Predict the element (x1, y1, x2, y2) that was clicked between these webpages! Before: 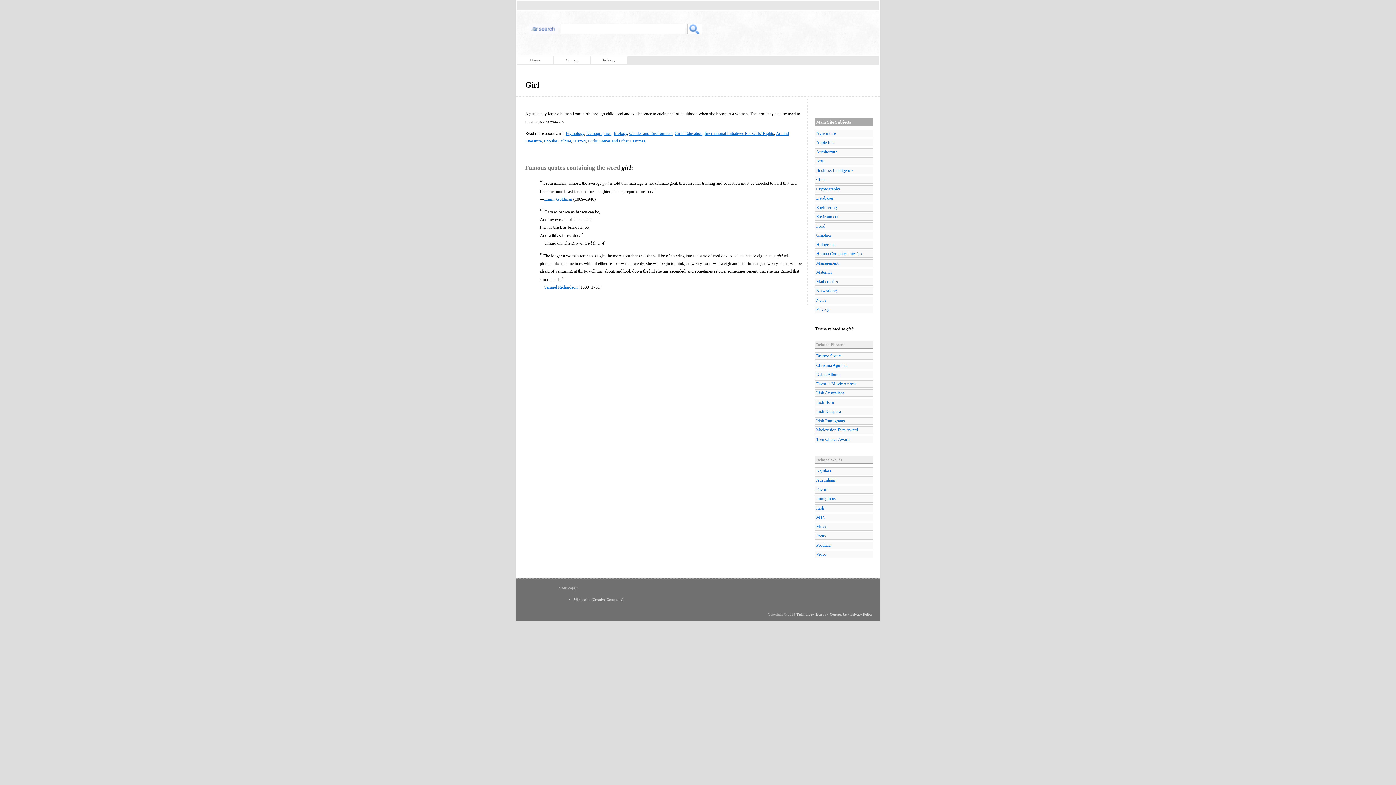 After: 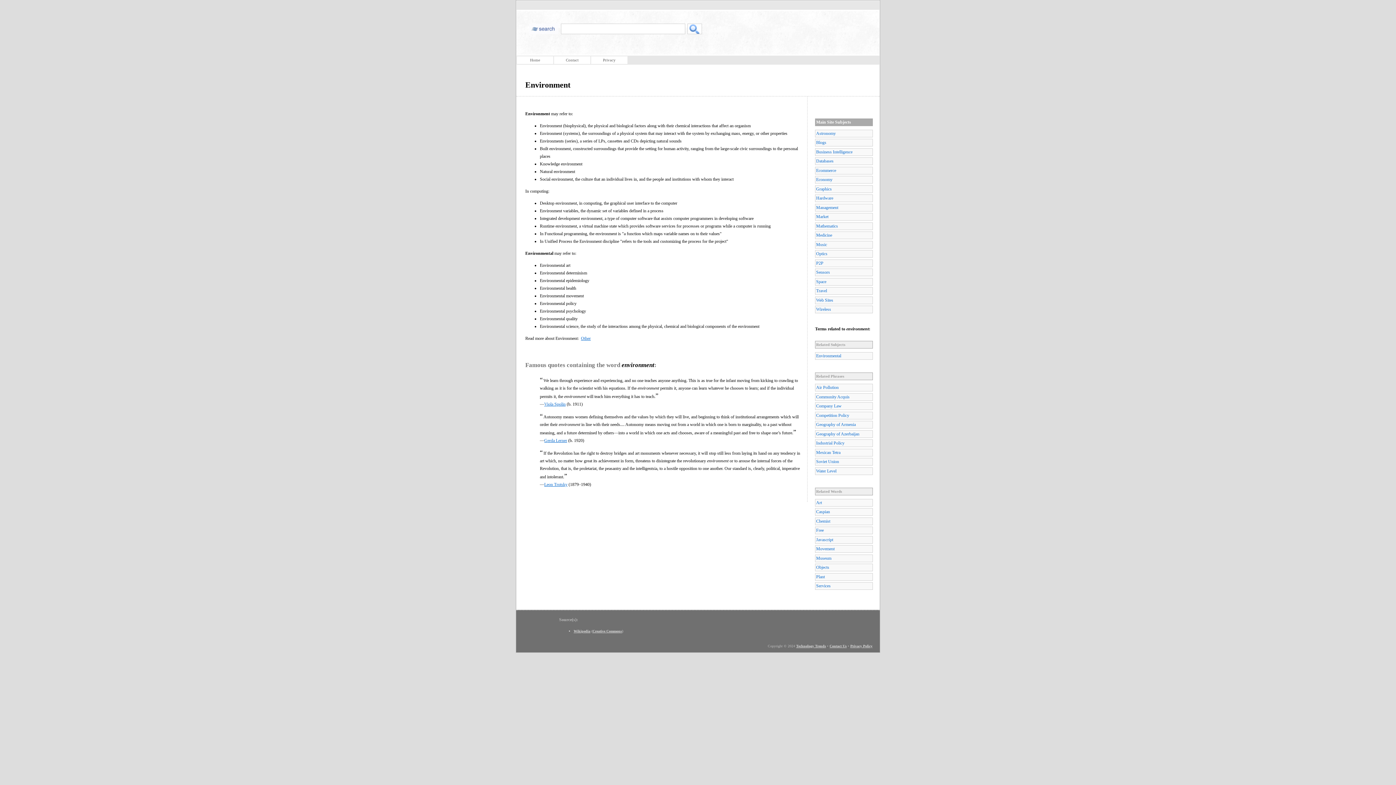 Action: label: Environment bbox: (815, 213, 873, 220)